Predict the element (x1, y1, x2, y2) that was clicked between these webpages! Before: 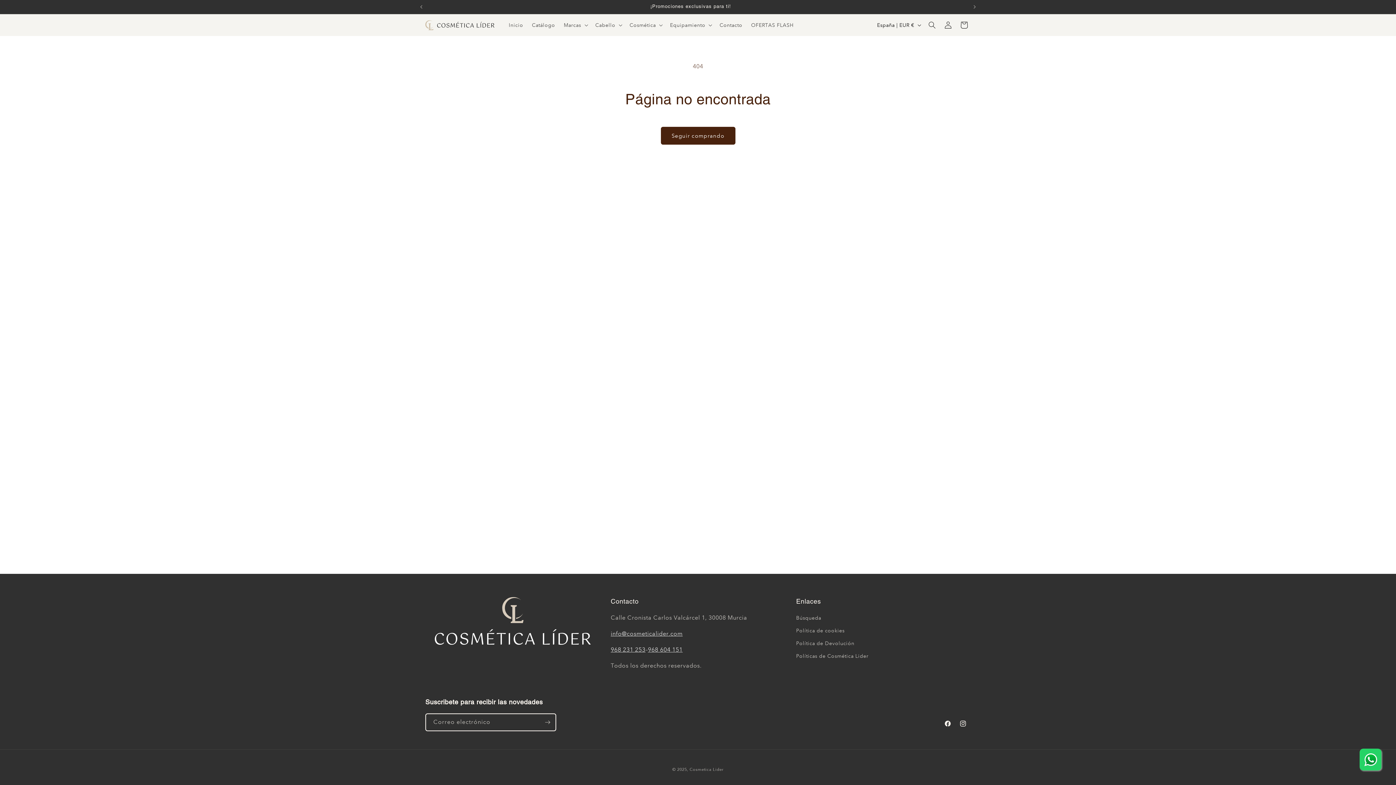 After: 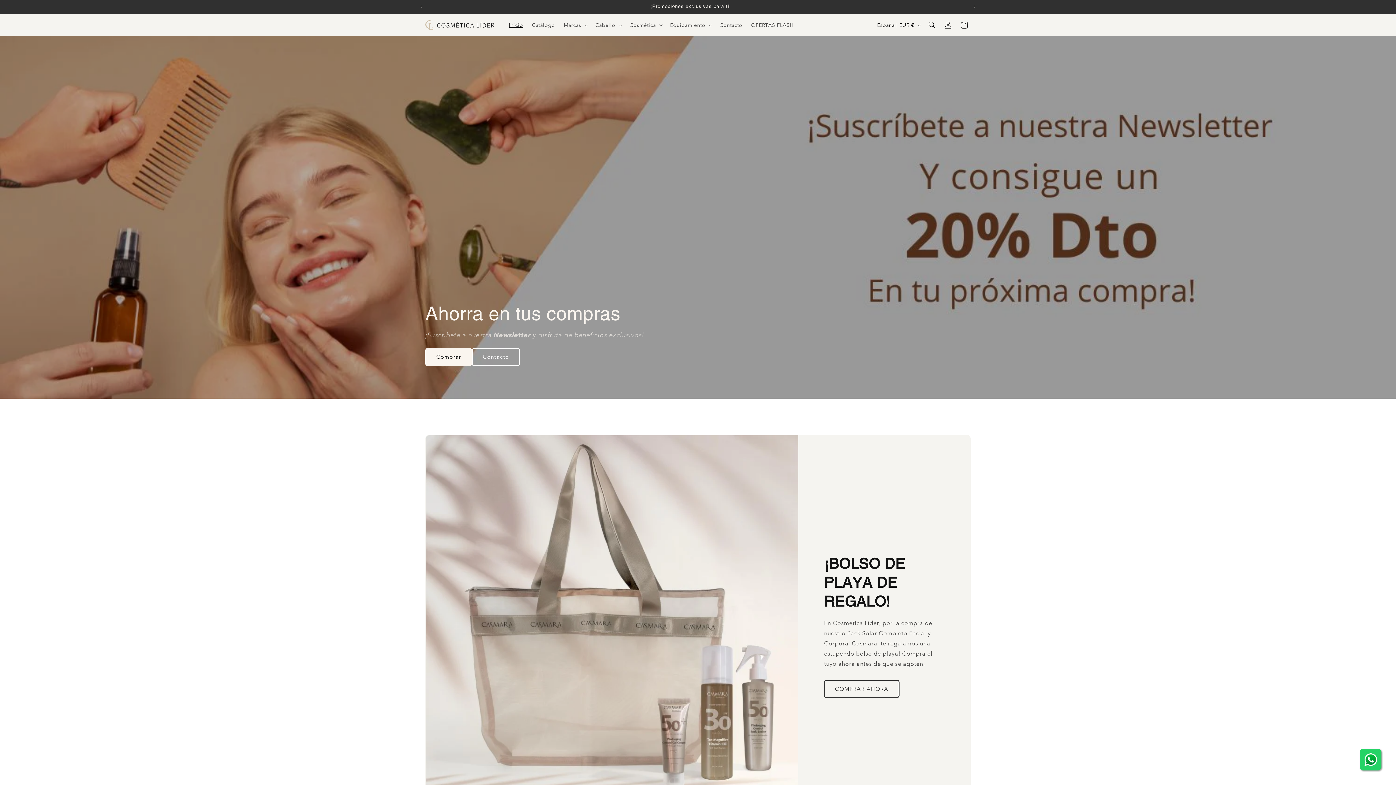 Action: bbox: (504, 17, 527, 32) label: Inicio